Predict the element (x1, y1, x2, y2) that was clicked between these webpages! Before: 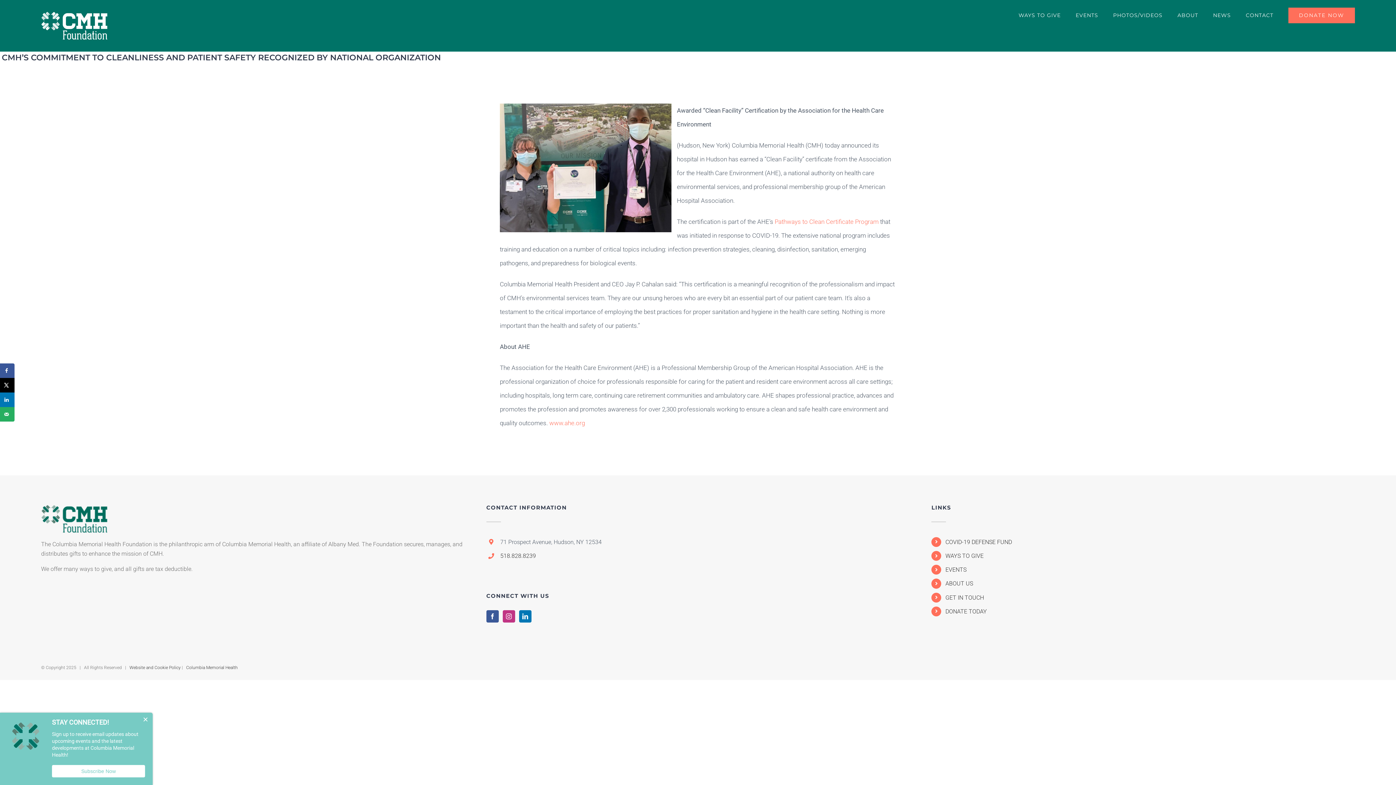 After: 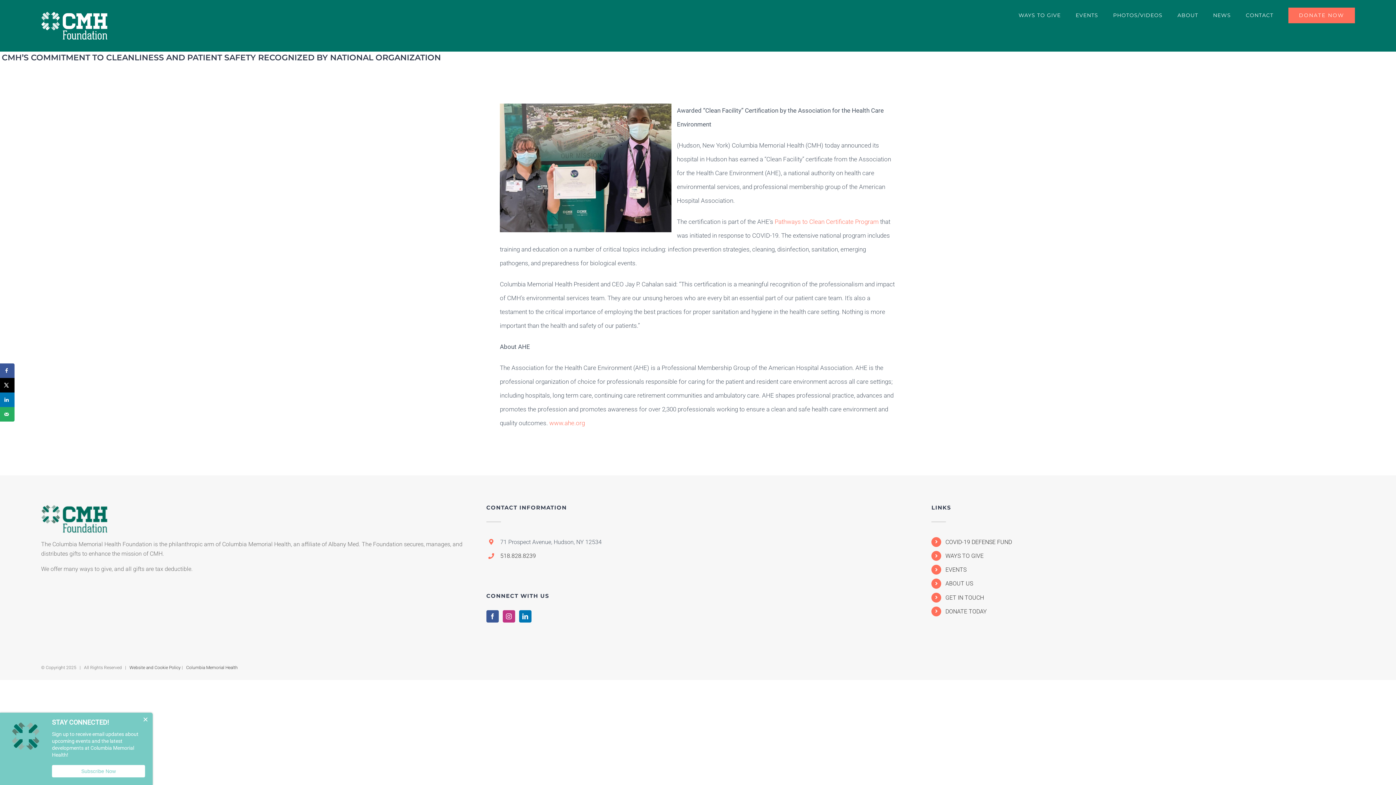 Action: bbox: (774, 218, 878, 225) label: Pathways to Clean Certificate Program